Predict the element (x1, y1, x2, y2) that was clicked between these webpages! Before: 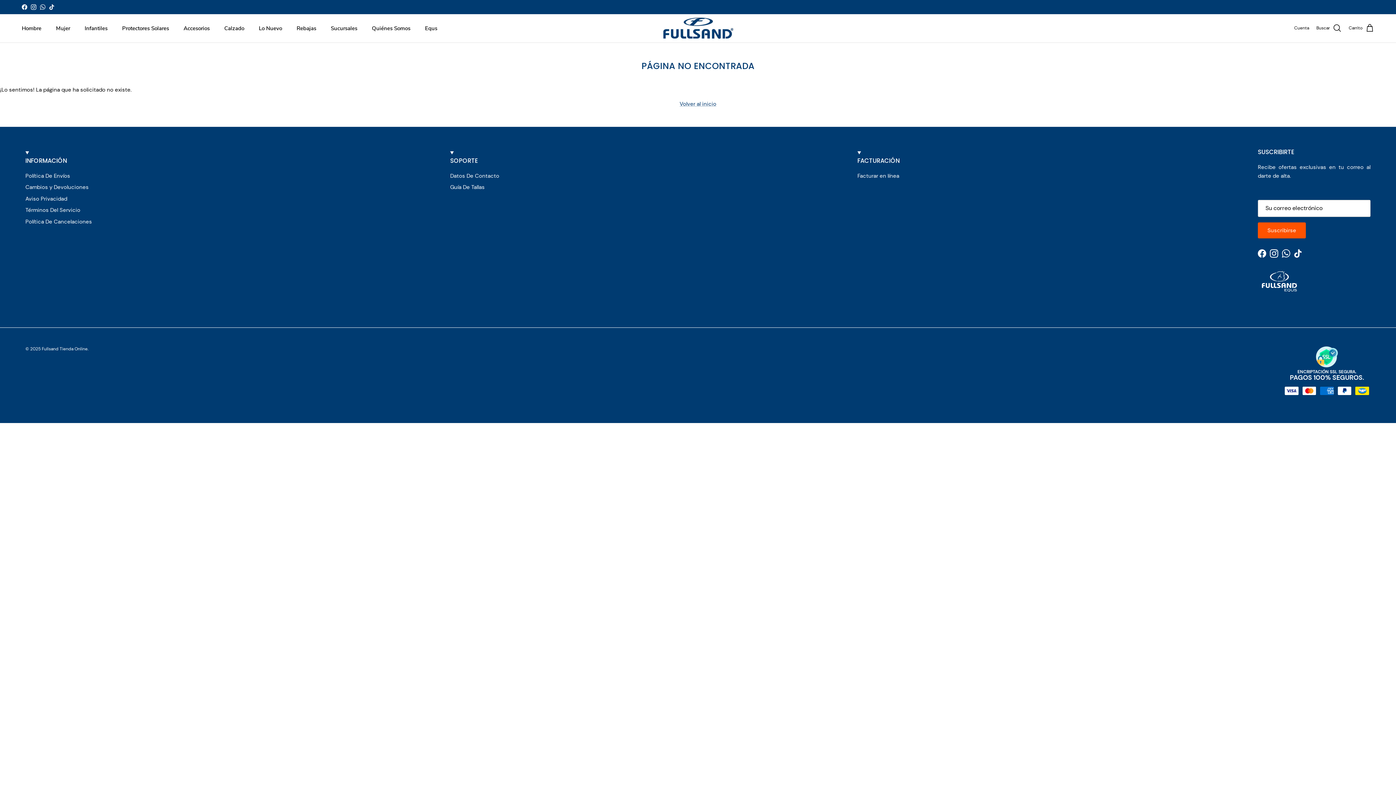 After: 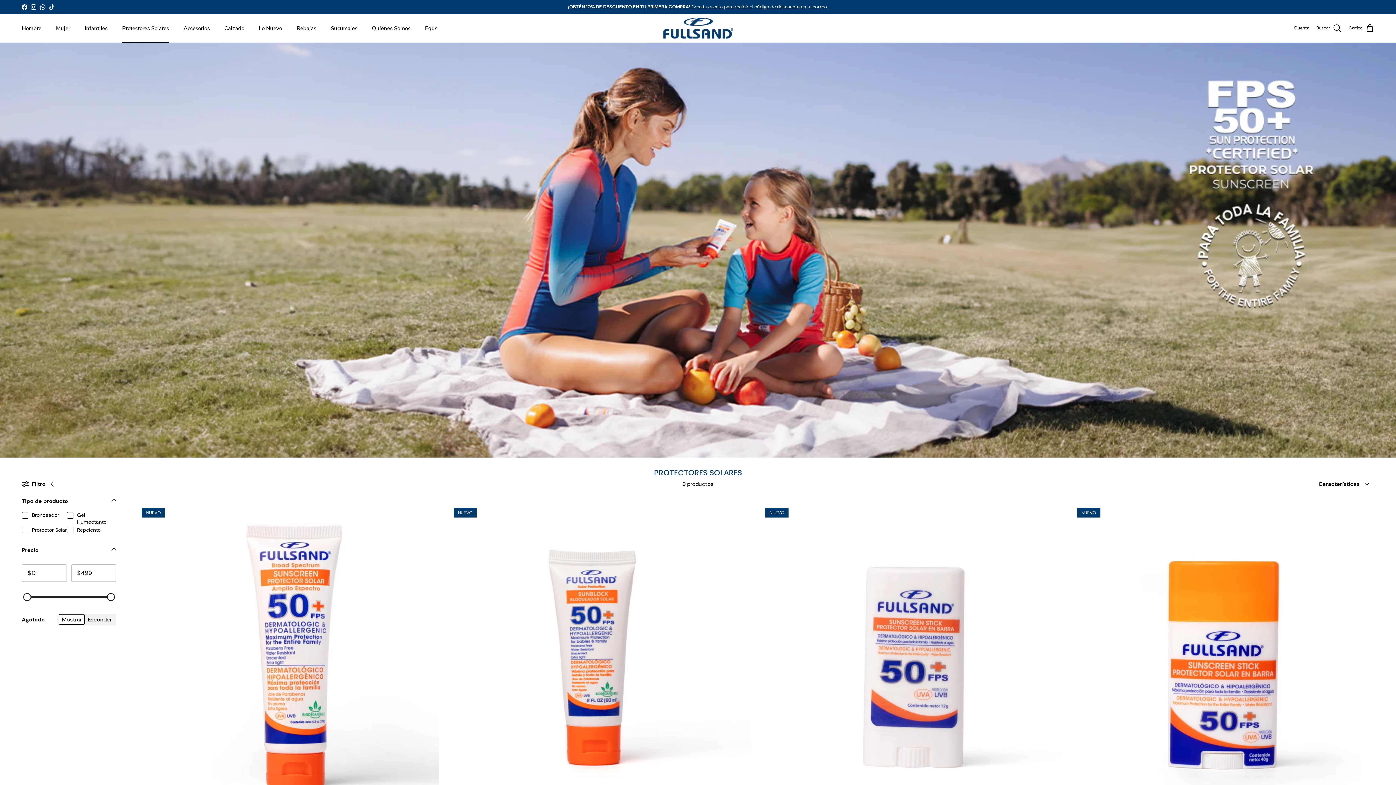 Action: bbox: (115, 16, 175, 40) label: Protectores Solares